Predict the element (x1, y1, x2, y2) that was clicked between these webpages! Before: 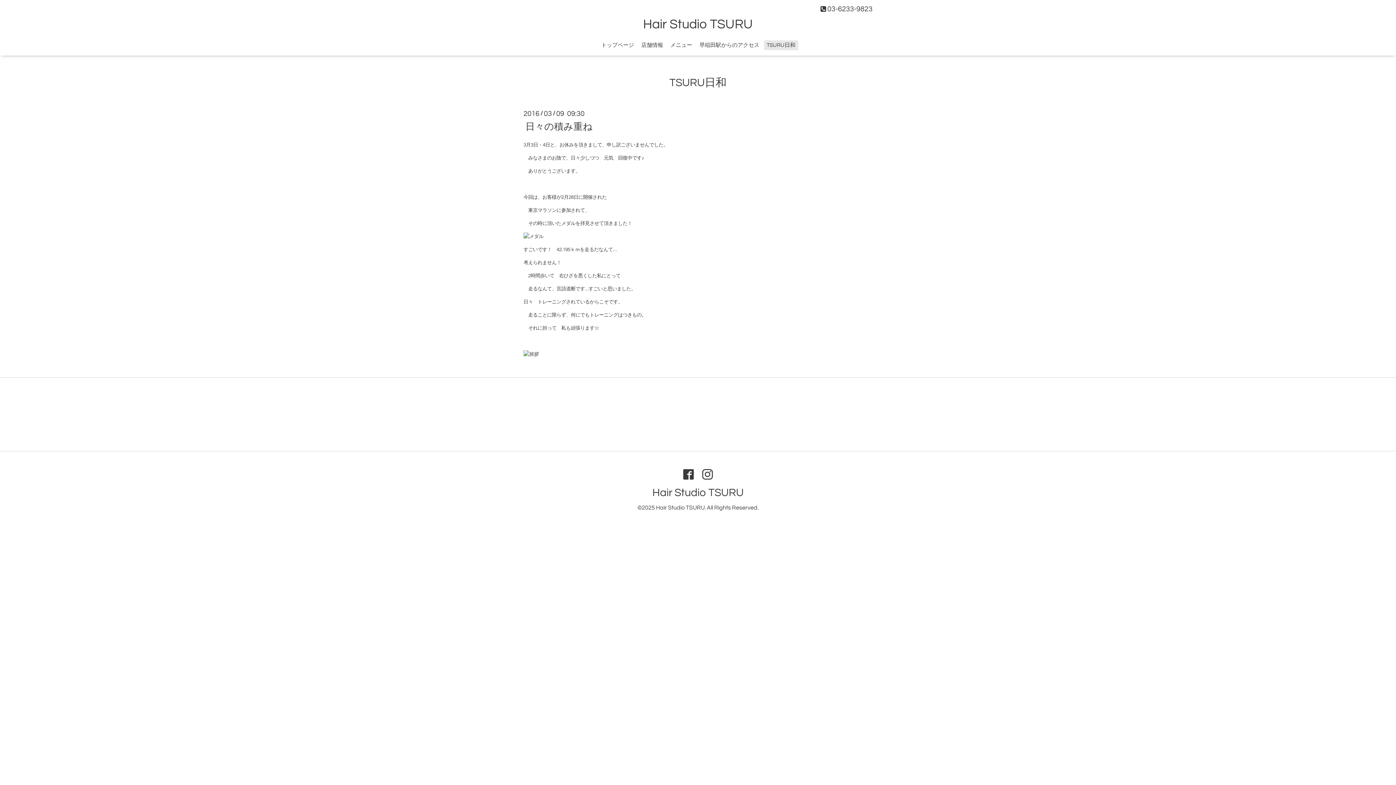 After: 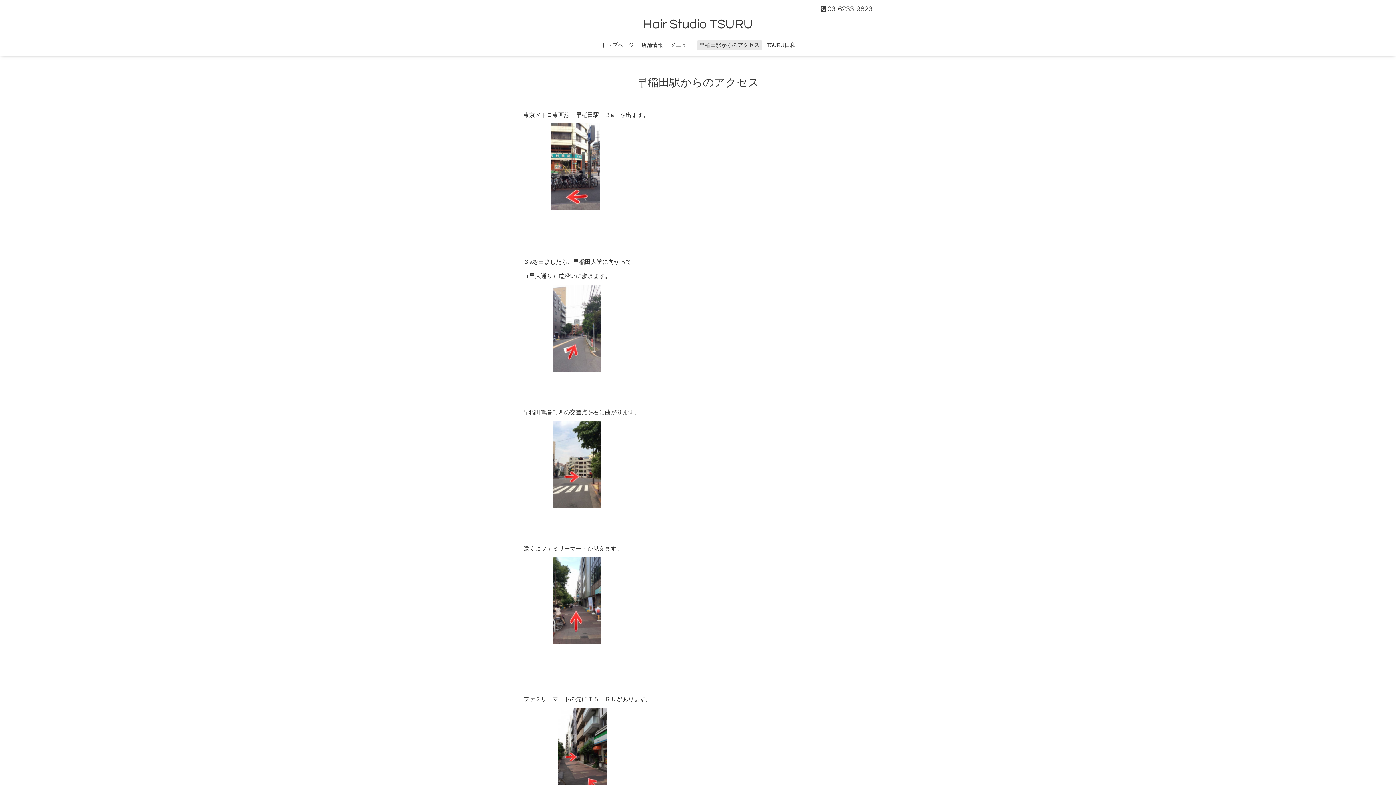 Action: bbox: (696, 40, 762, 50) label: 早稲田駅からのアクセス